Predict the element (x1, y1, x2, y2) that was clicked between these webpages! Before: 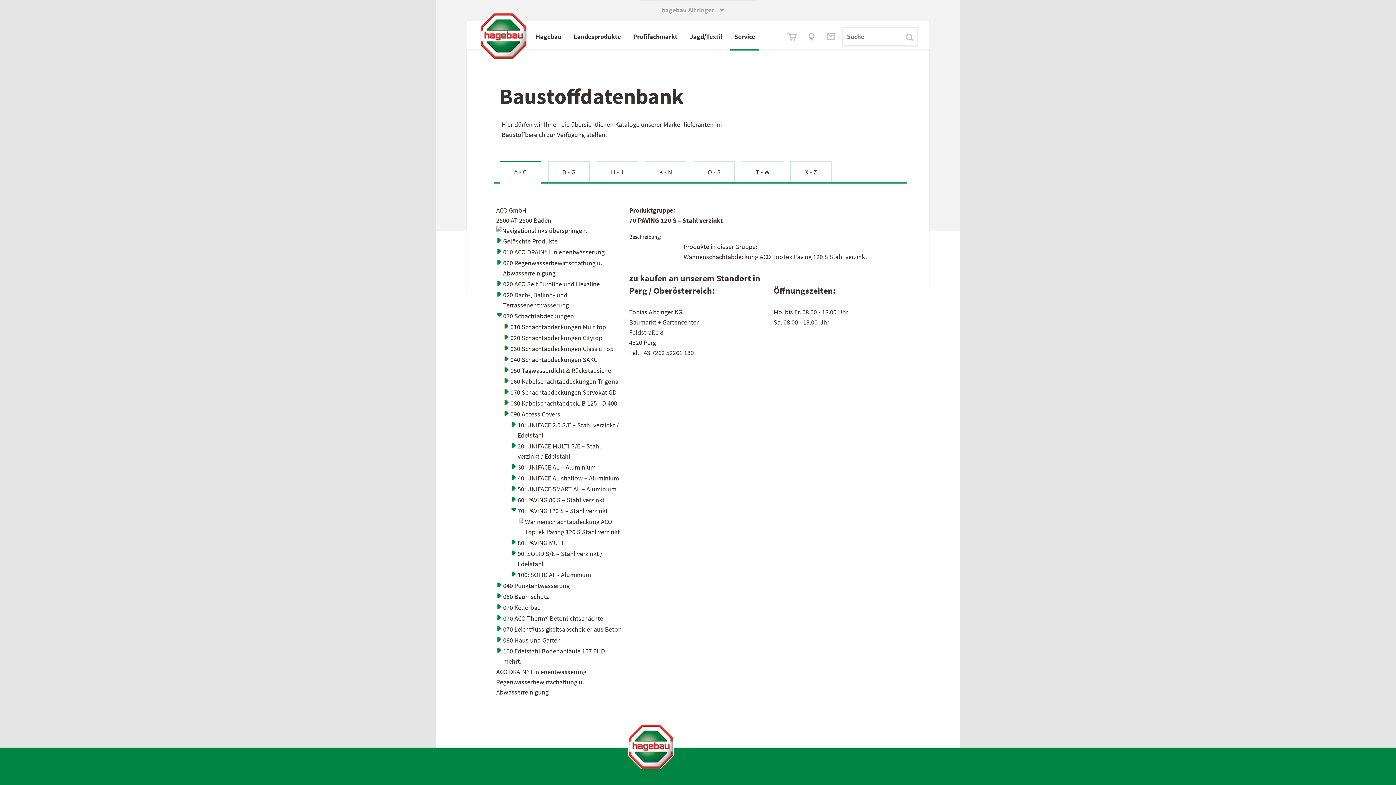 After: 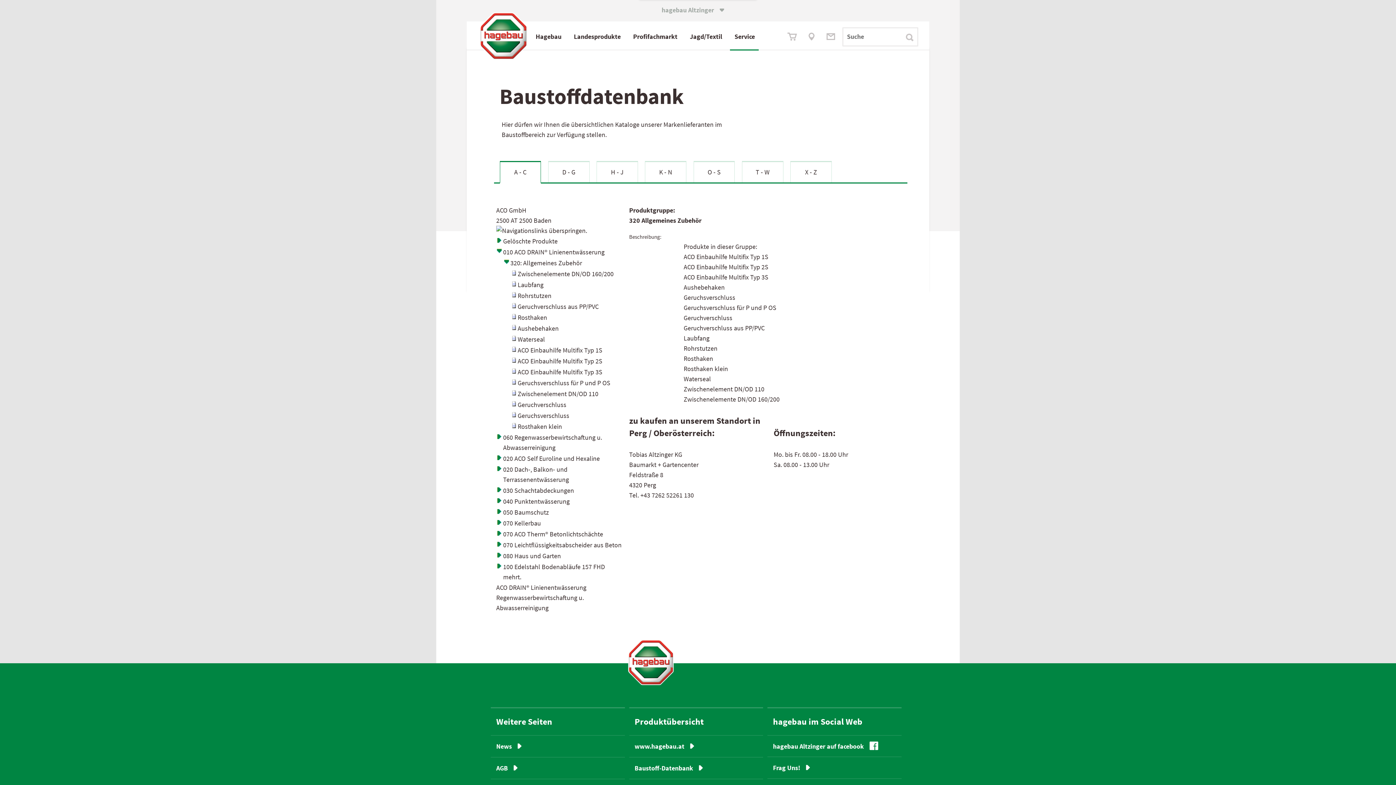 Action: bbox: (496, 247, 502, 256)